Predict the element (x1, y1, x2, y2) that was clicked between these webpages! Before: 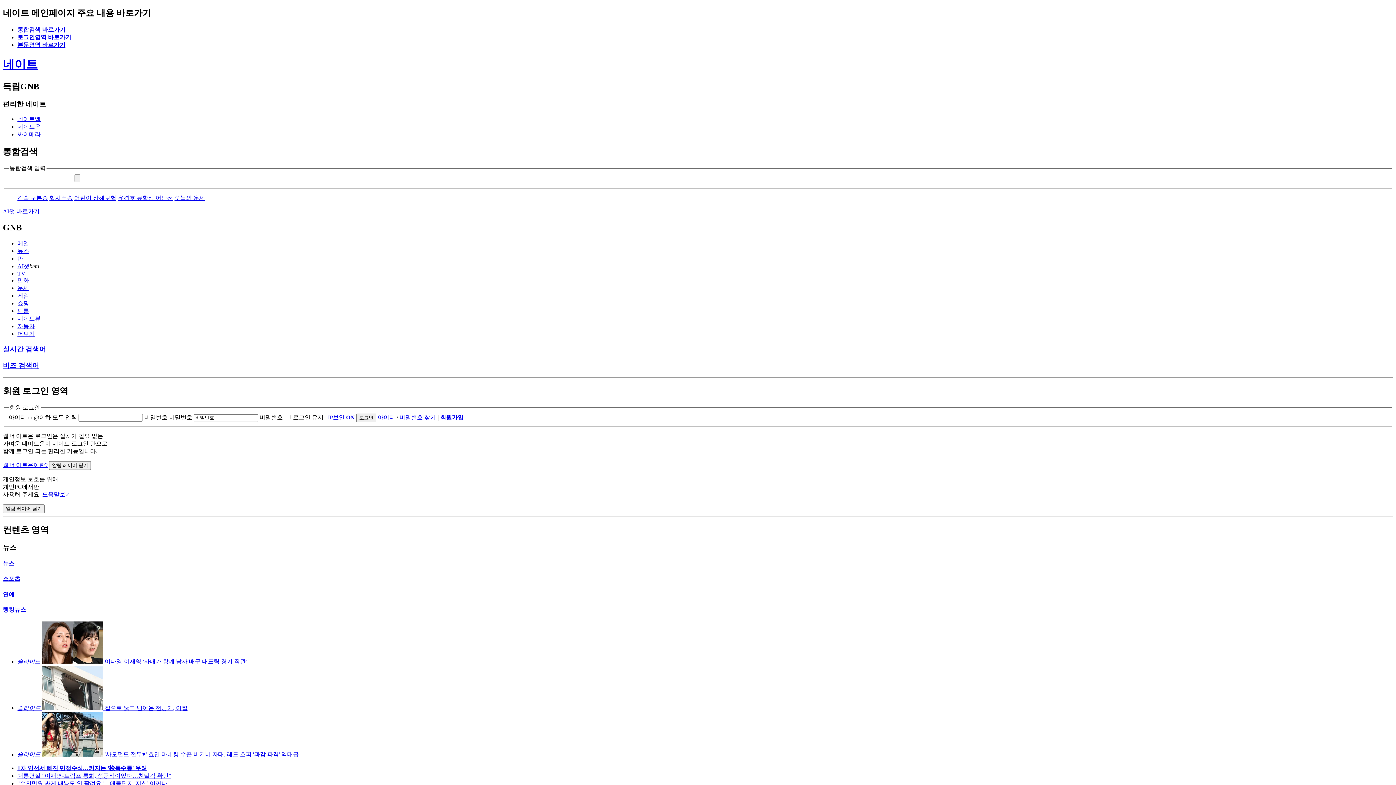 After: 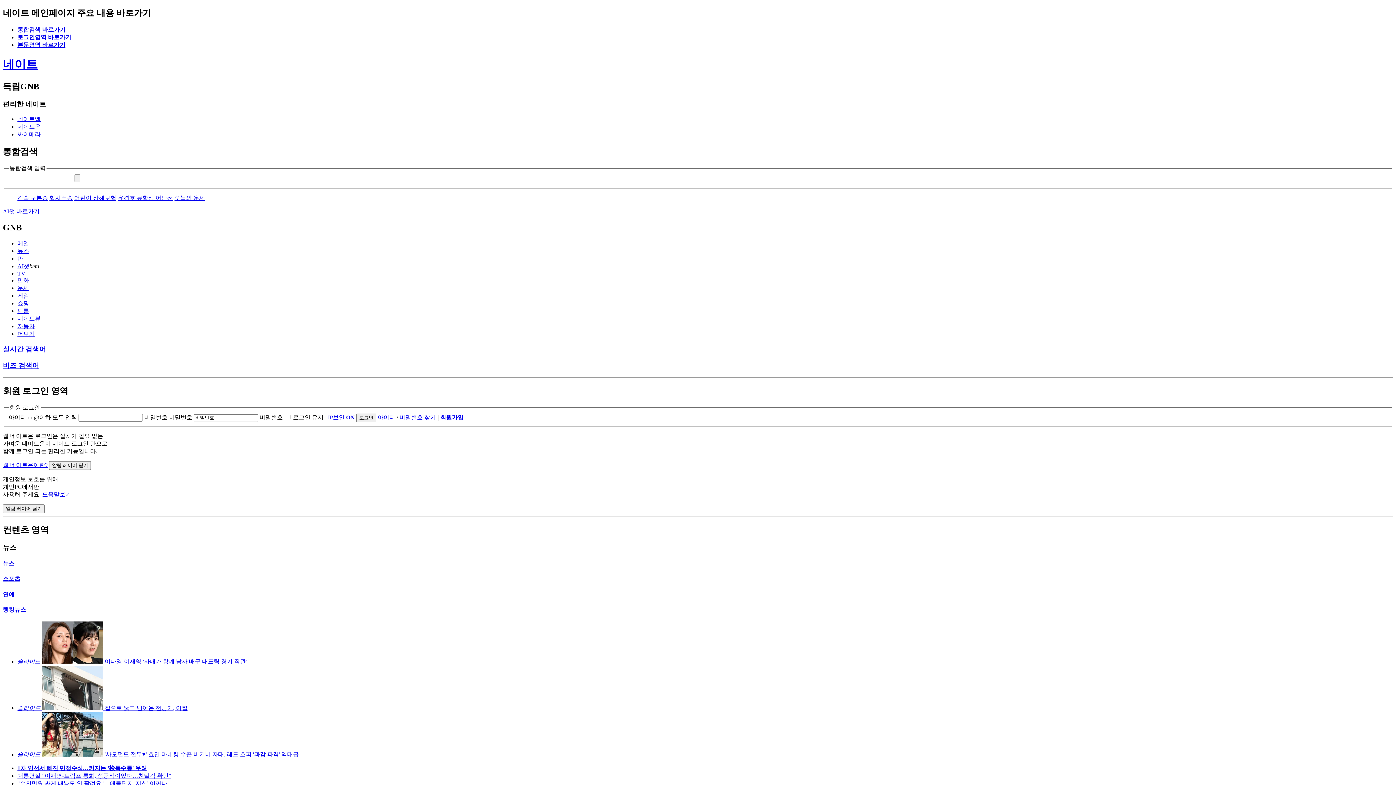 Action: label: 비즈 검색어 bbox: (2, 361, 39, 369)